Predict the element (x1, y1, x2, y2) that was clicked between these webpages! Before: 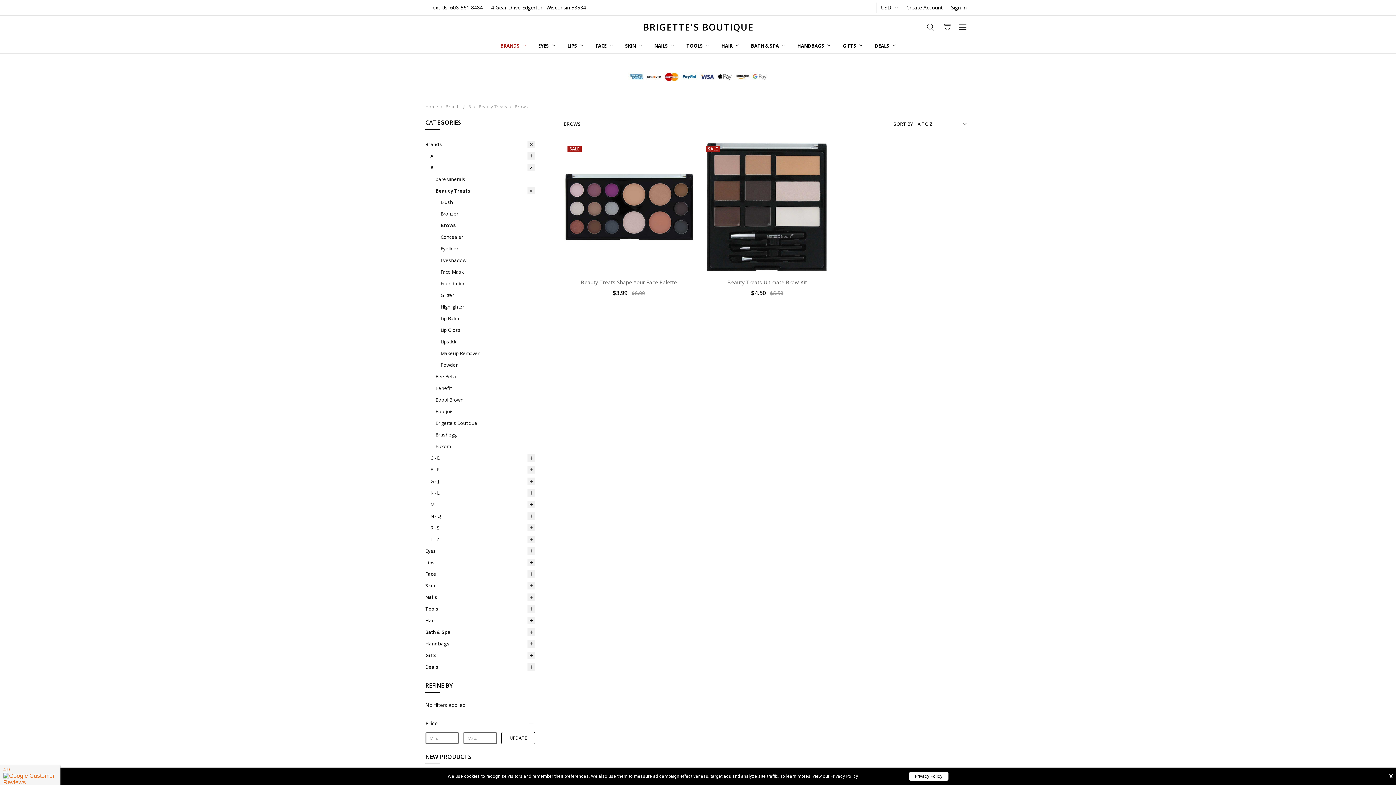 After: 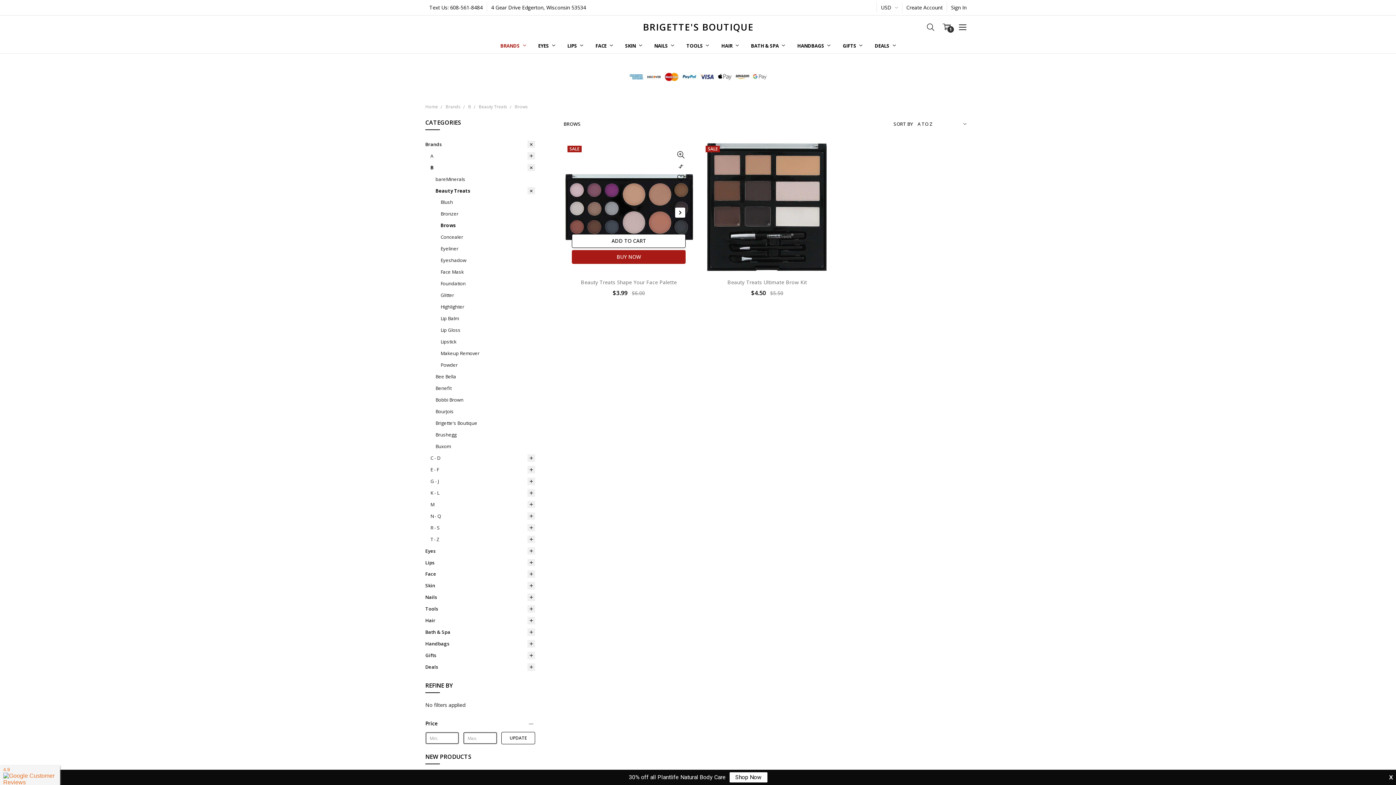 Action: label: ADD TO CART bbox: (572, 234, 685, 248)